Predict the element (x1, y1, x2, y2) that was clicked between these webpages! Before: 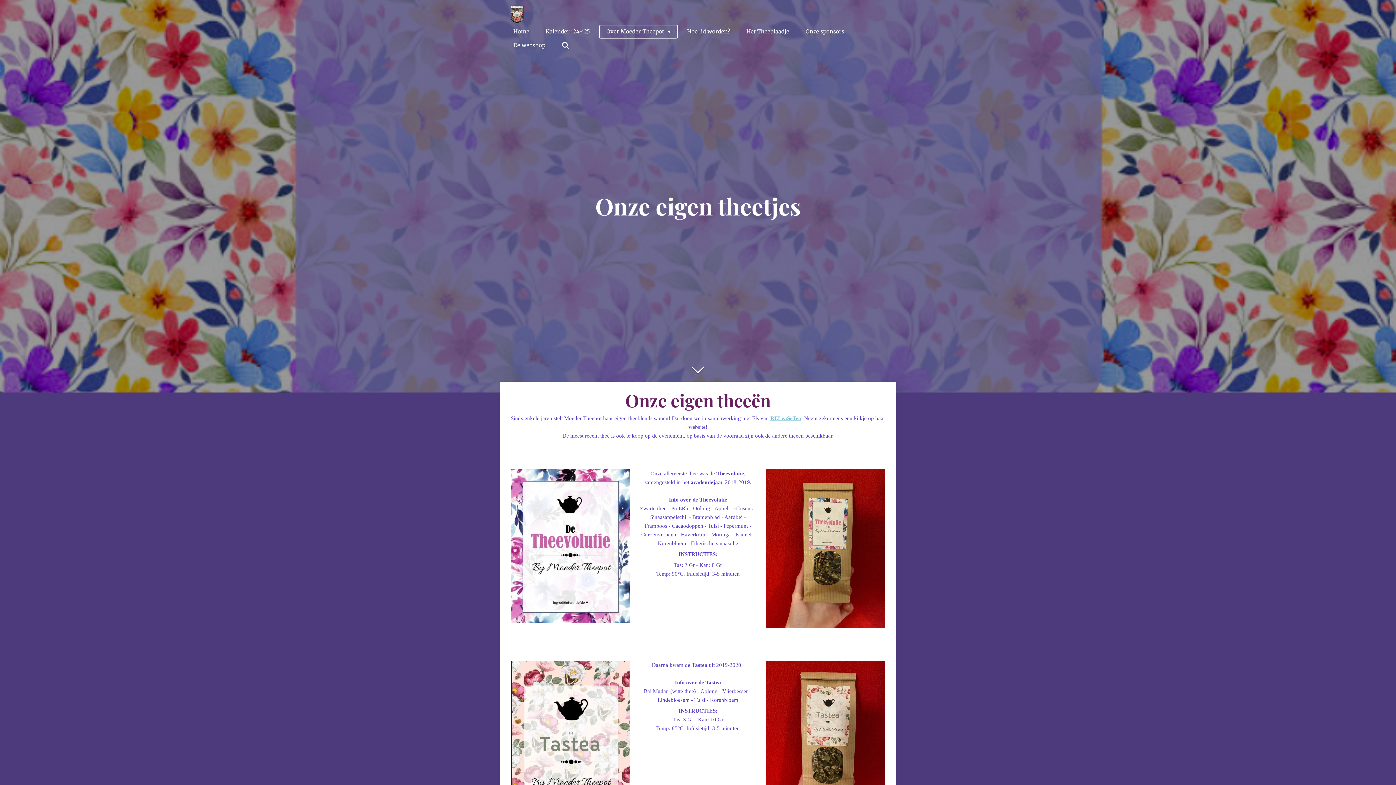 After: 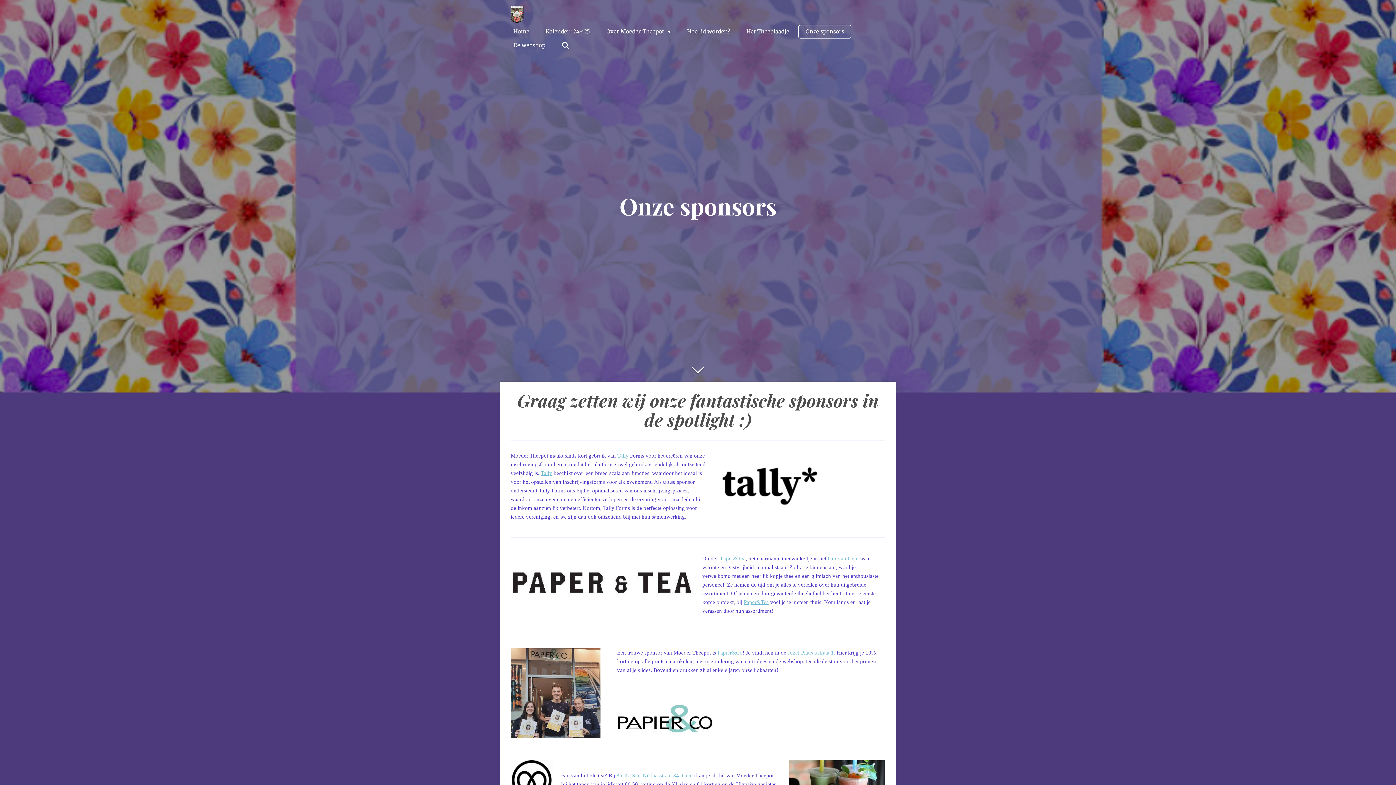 Action: label: Onze sponsors bbox: (798, 24, 851, 38)